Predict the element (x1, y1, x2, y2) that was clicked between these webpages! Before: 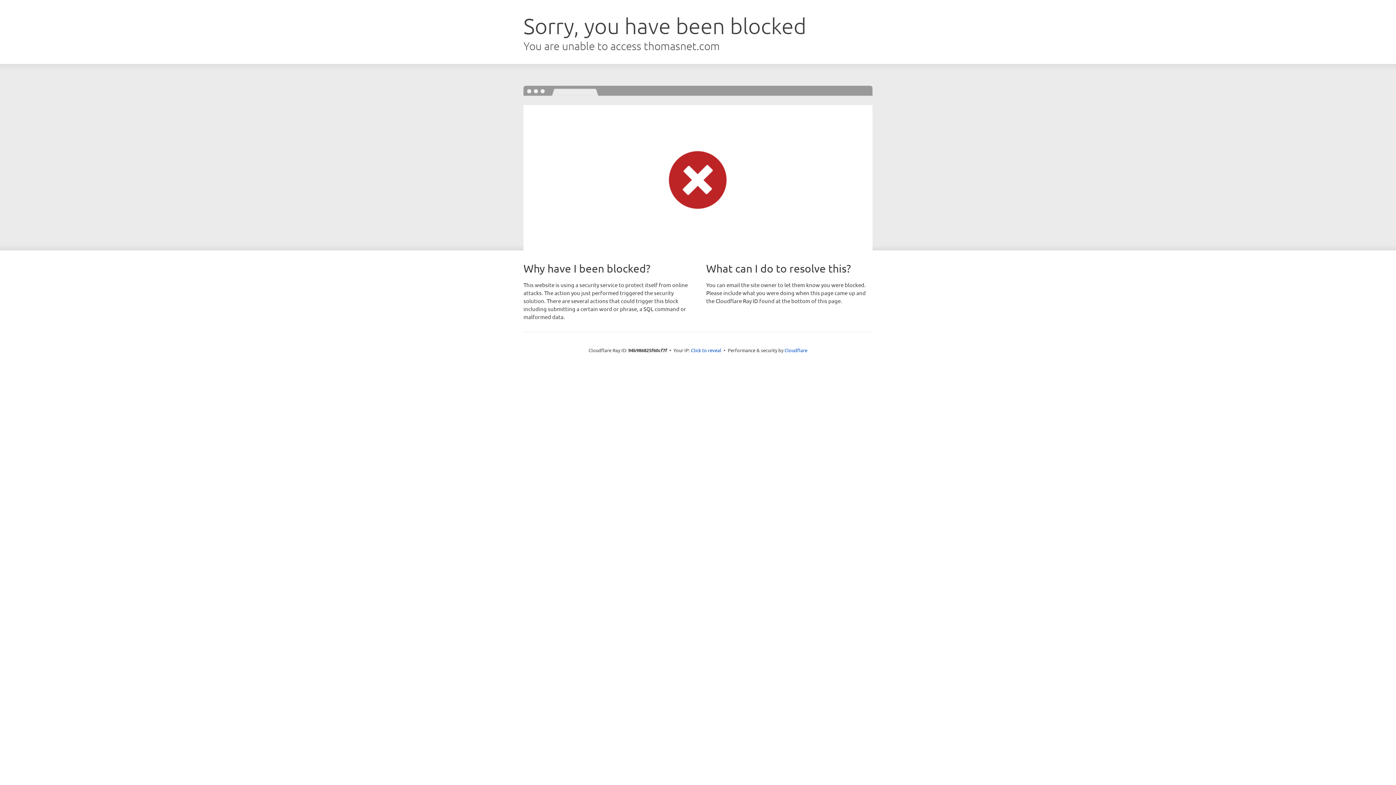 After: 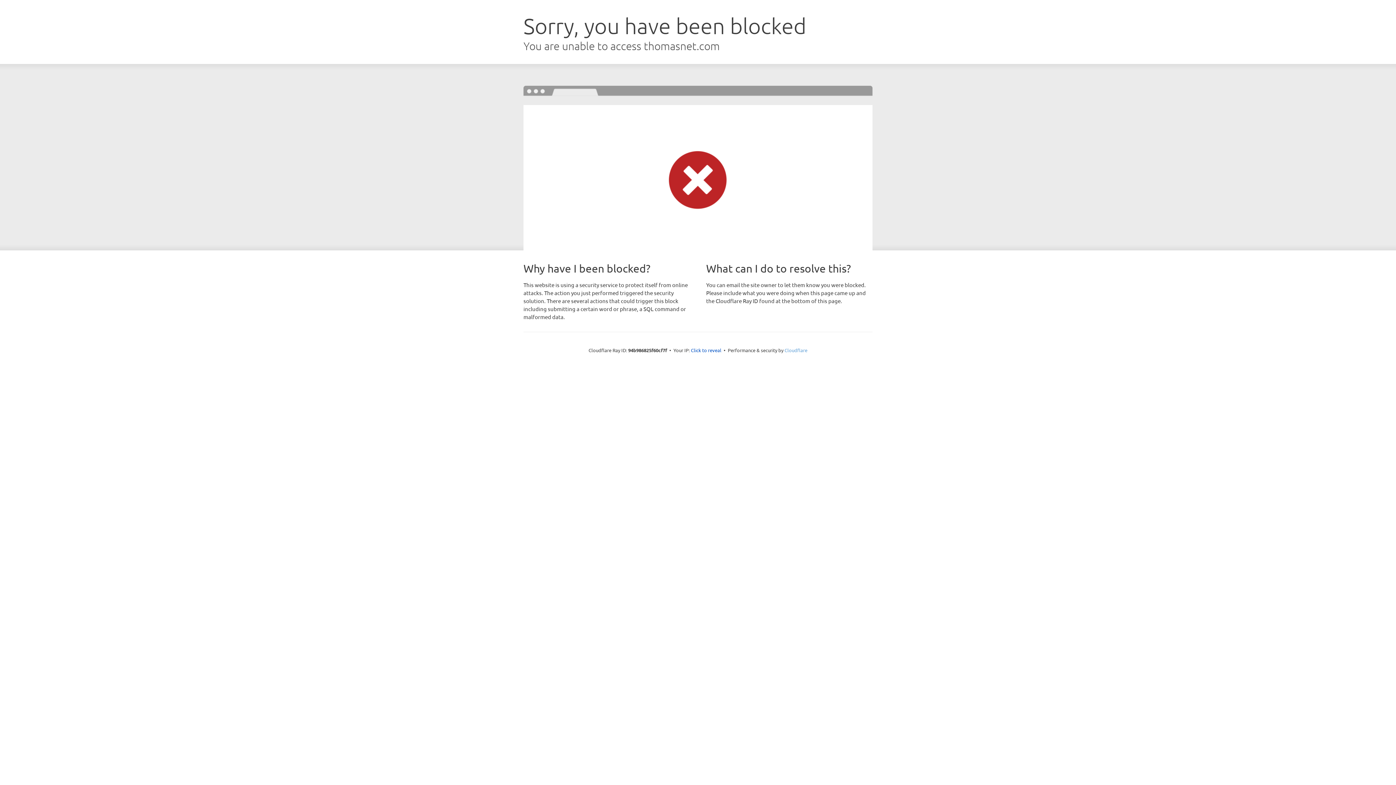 Action: label: Cloudflare bbox: (784, 347, 807, 353)